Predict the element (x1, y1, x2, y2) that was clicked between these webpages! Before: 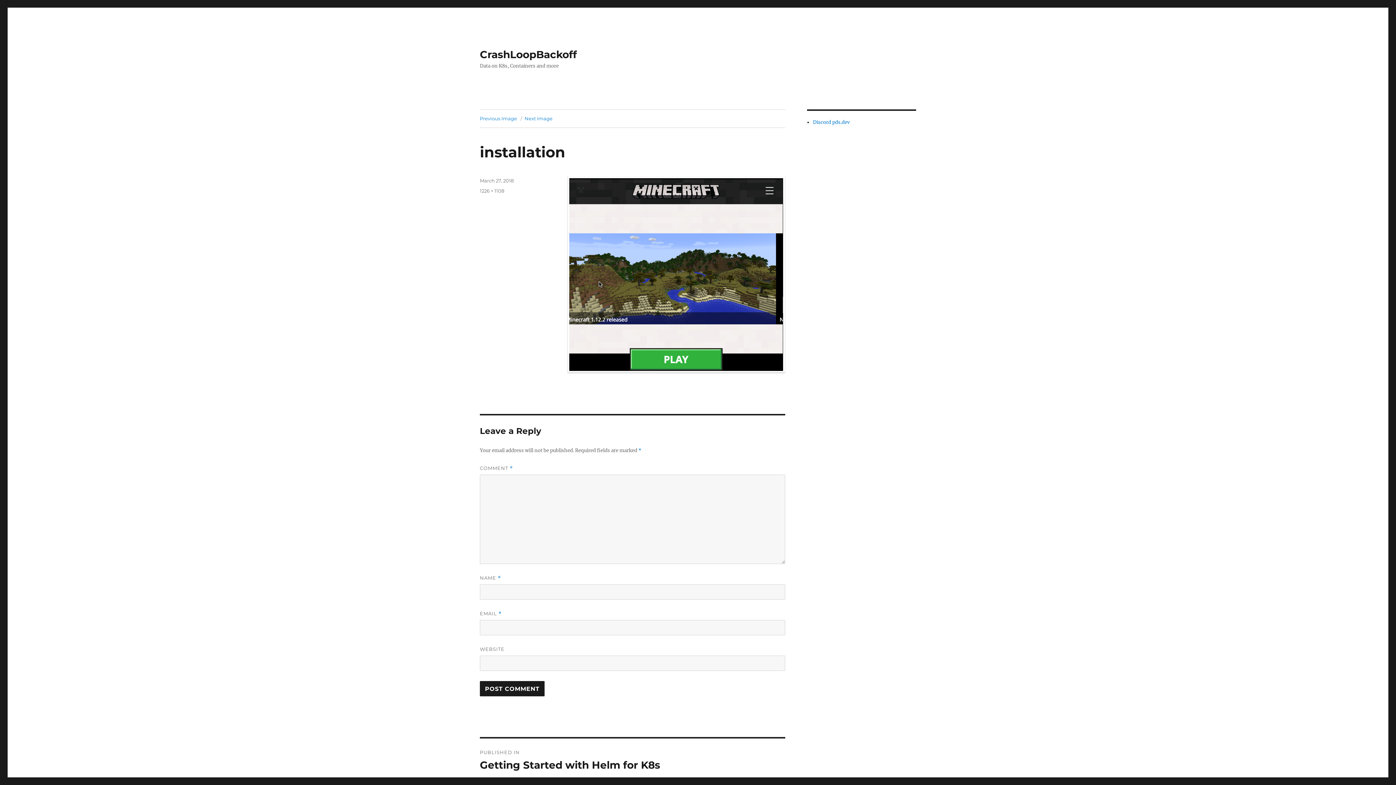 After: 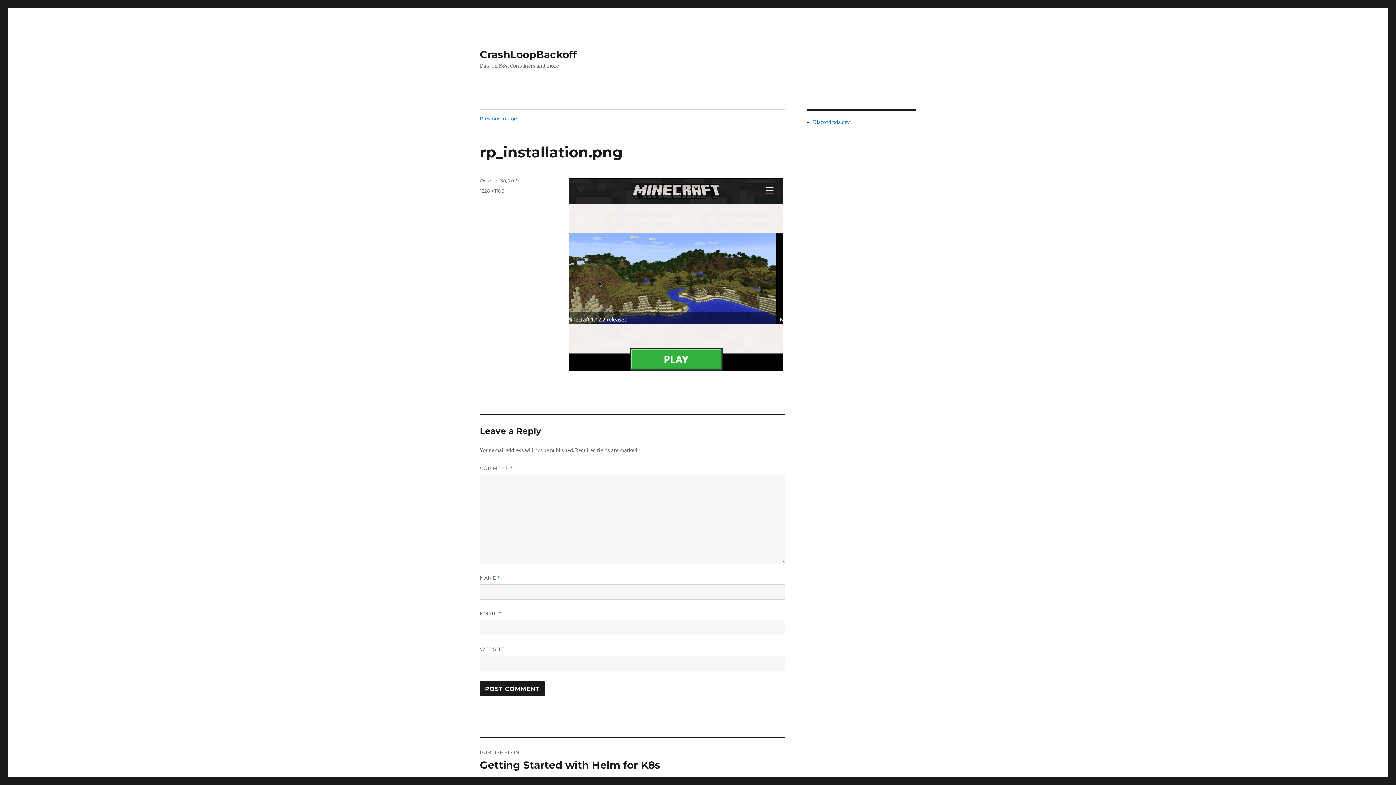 Action: label: Next Image bbox: (524, 115, 552, 121)